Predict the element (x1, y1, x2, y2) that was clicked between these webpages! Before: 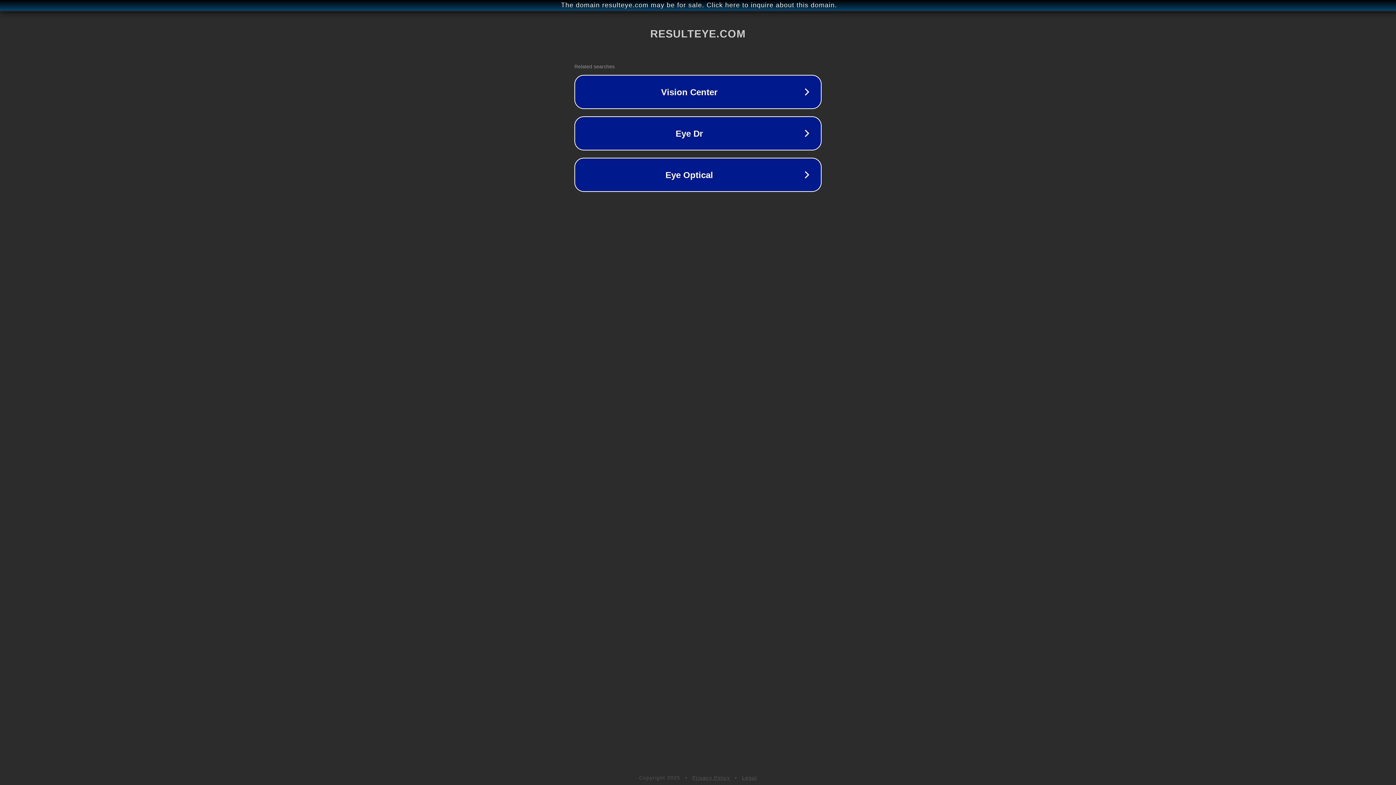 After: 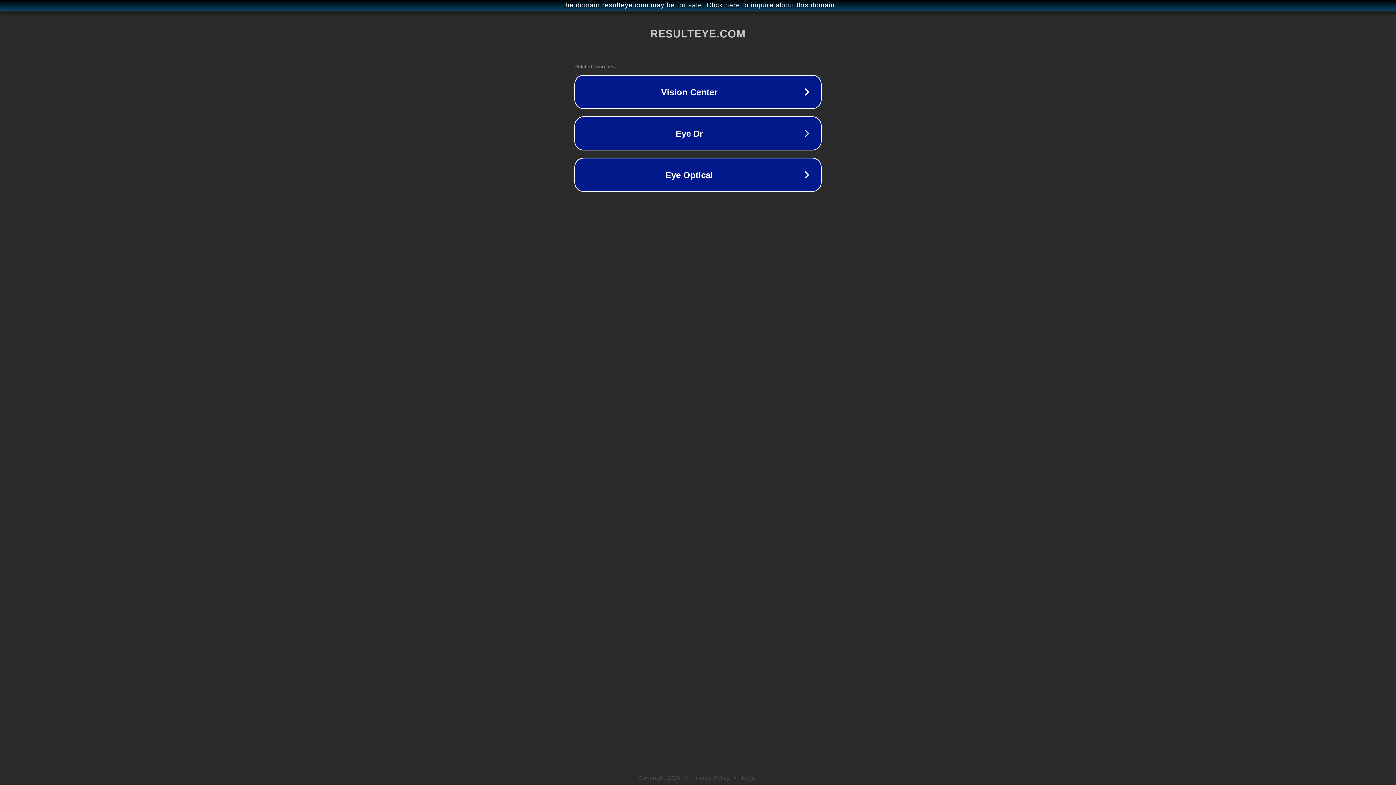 Action: bbox: (692, 775, 730, 781) label: Privacy Policy